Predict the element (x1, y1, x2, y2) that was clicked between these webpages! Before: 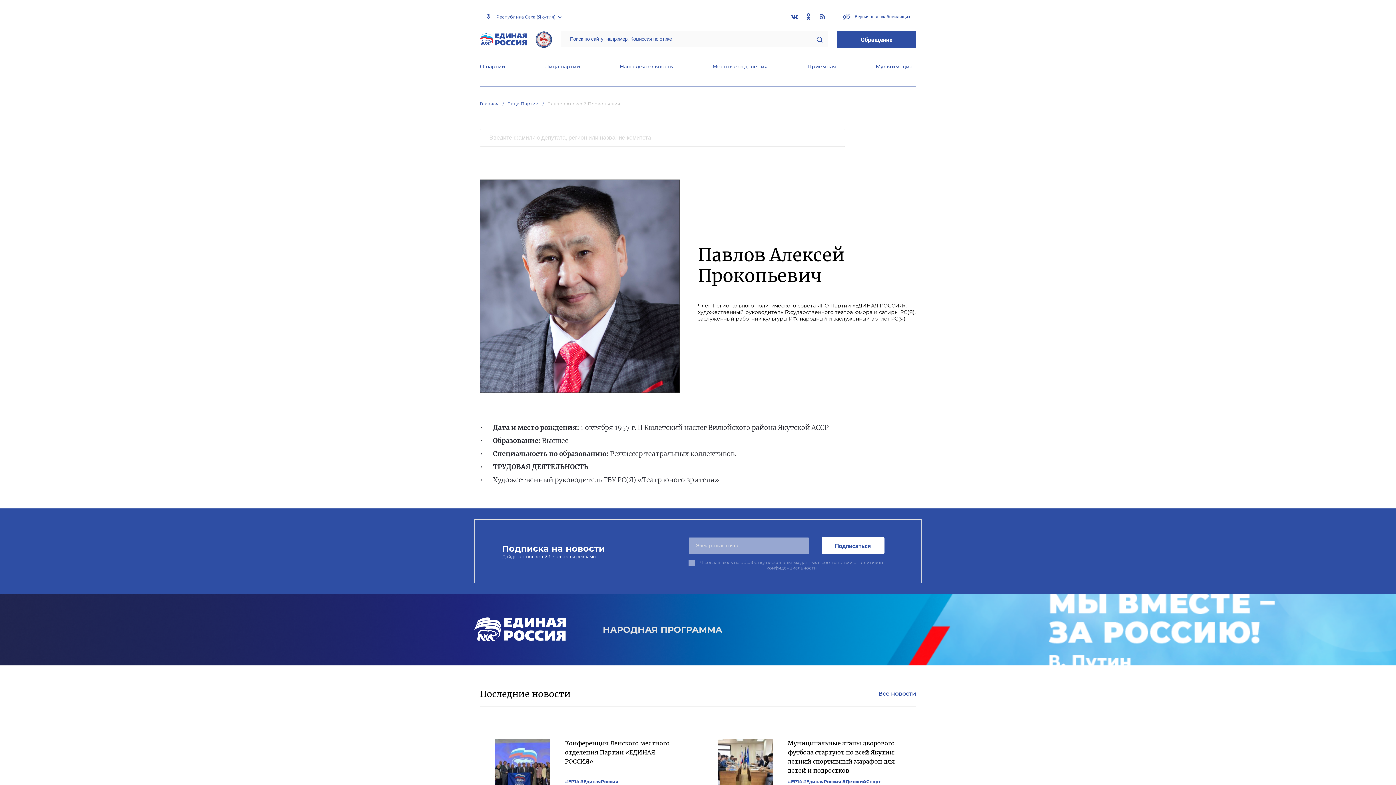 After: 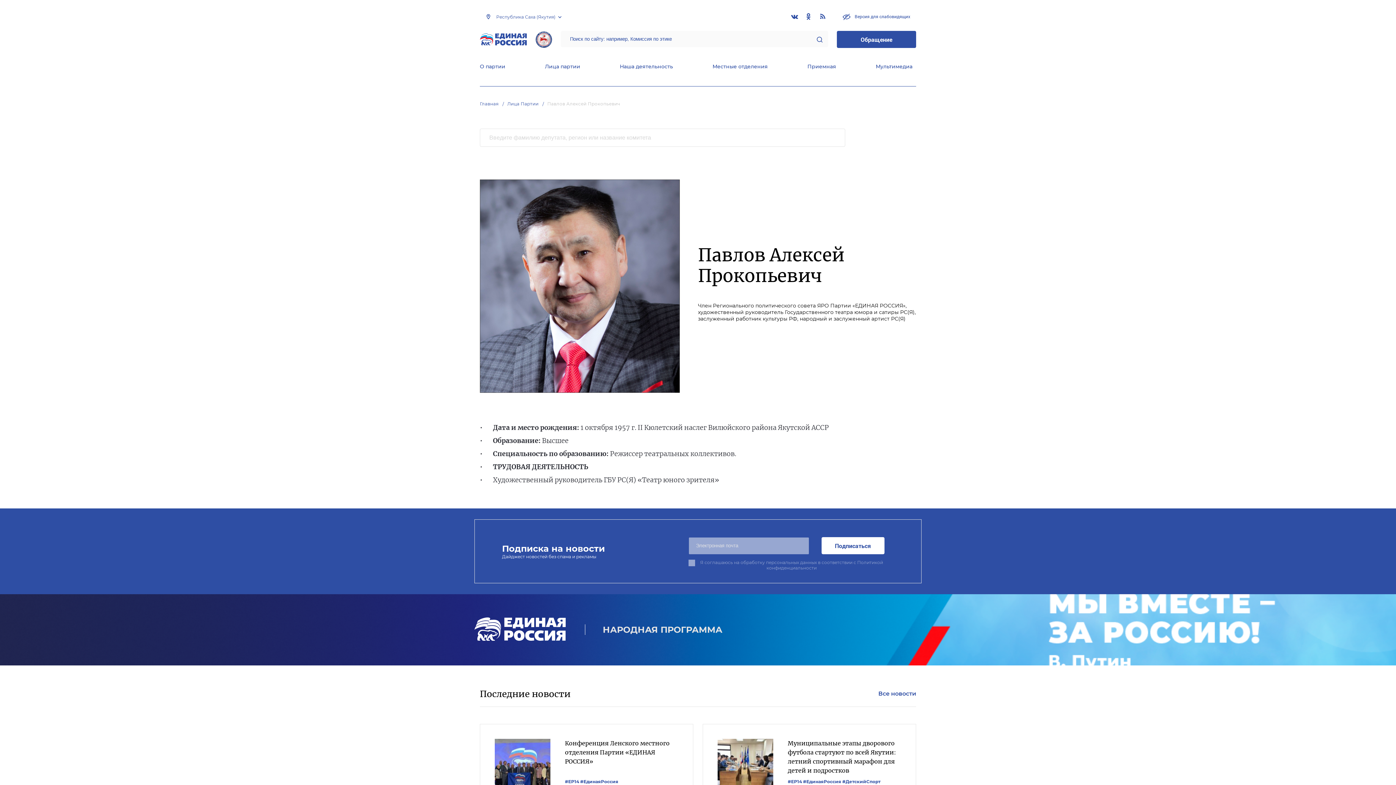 Action: label: #ЕР14 bbox: (565, 779, 579, 785)